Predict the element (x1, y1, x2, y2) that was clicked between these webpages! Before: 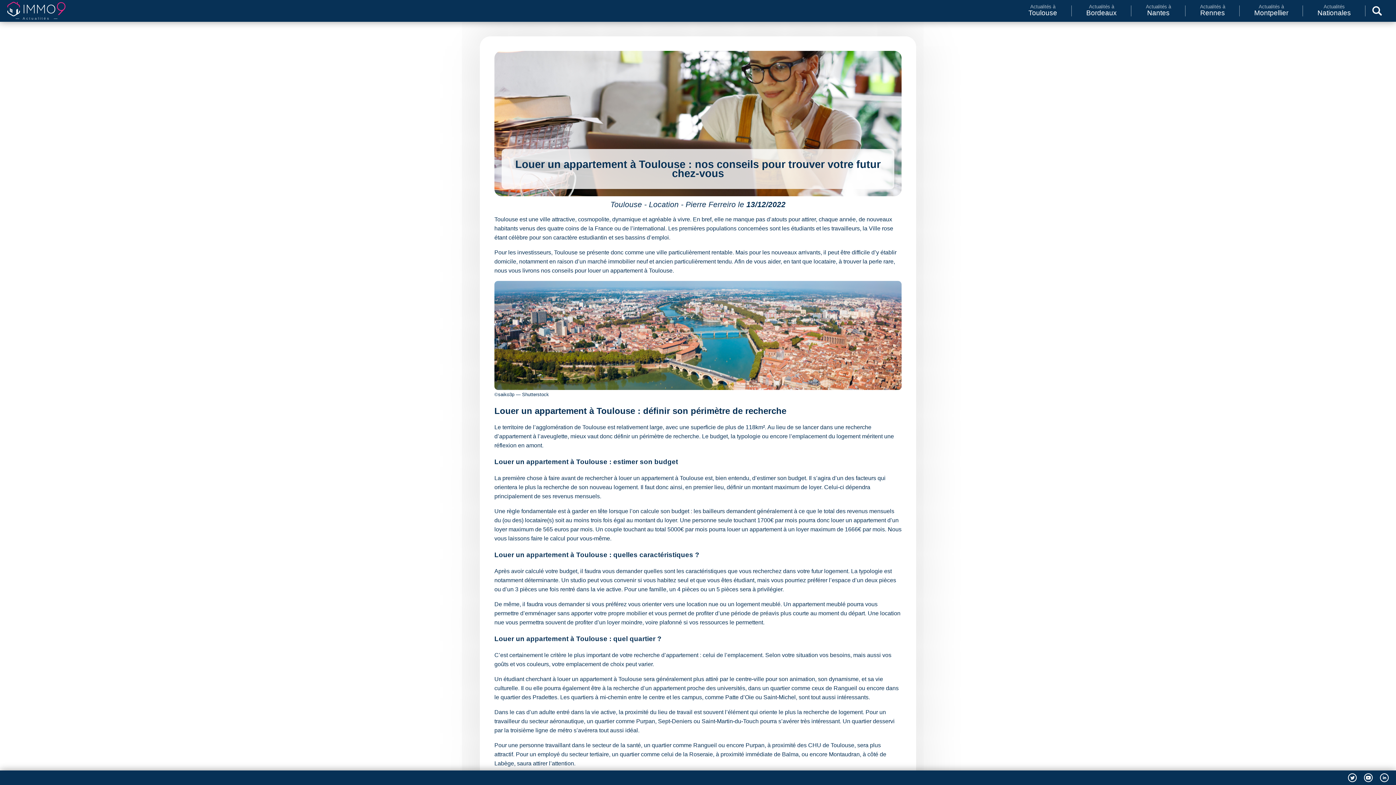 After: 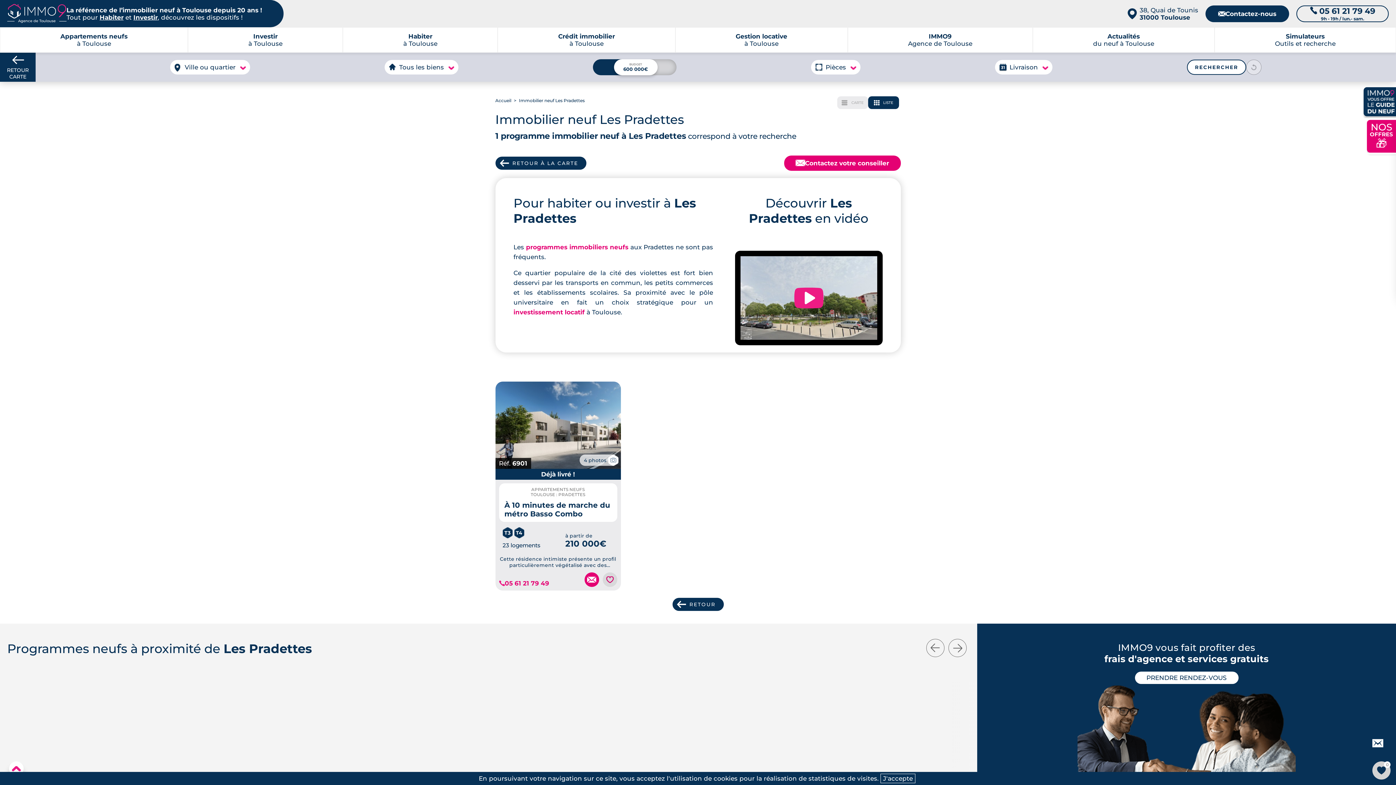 Action: label: Pradettes bbox: (532, 694, 557, 700)